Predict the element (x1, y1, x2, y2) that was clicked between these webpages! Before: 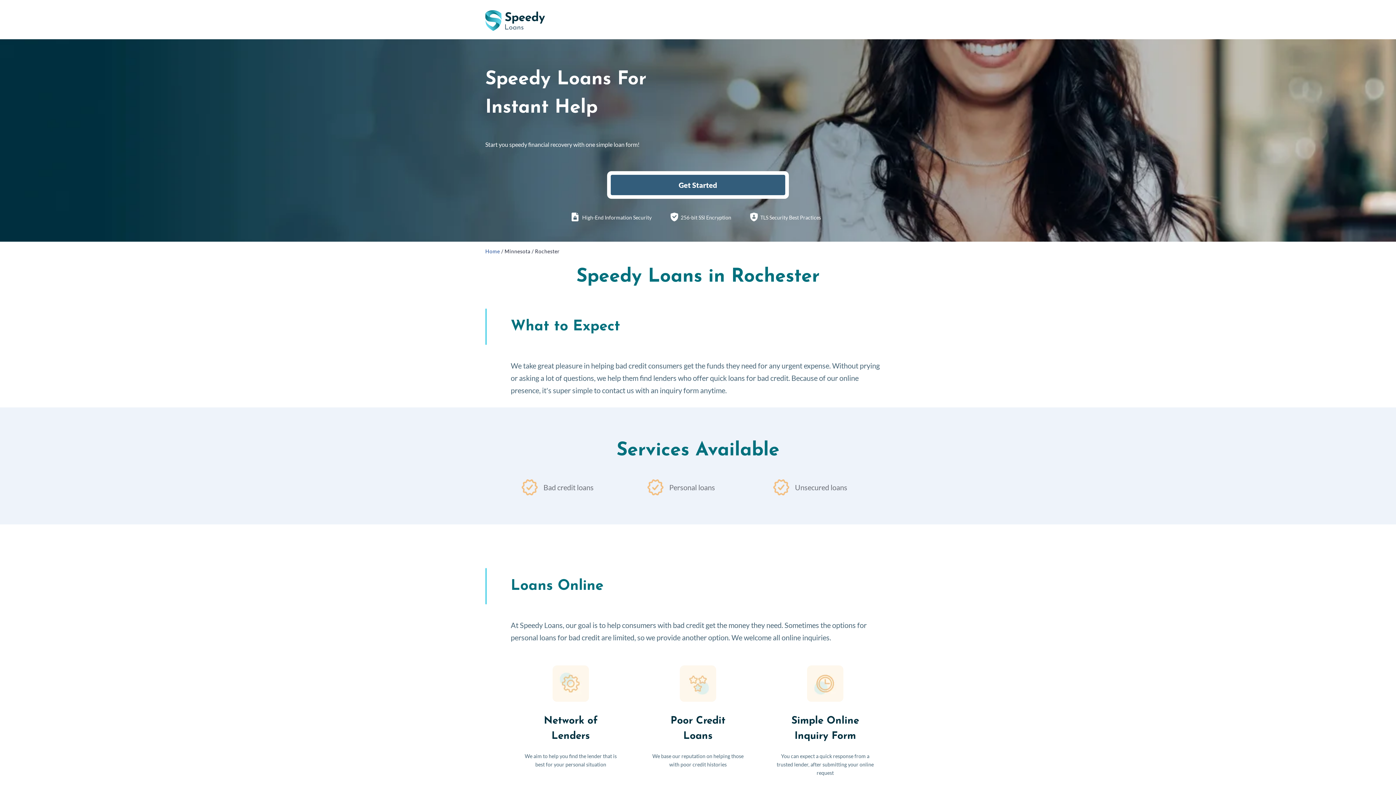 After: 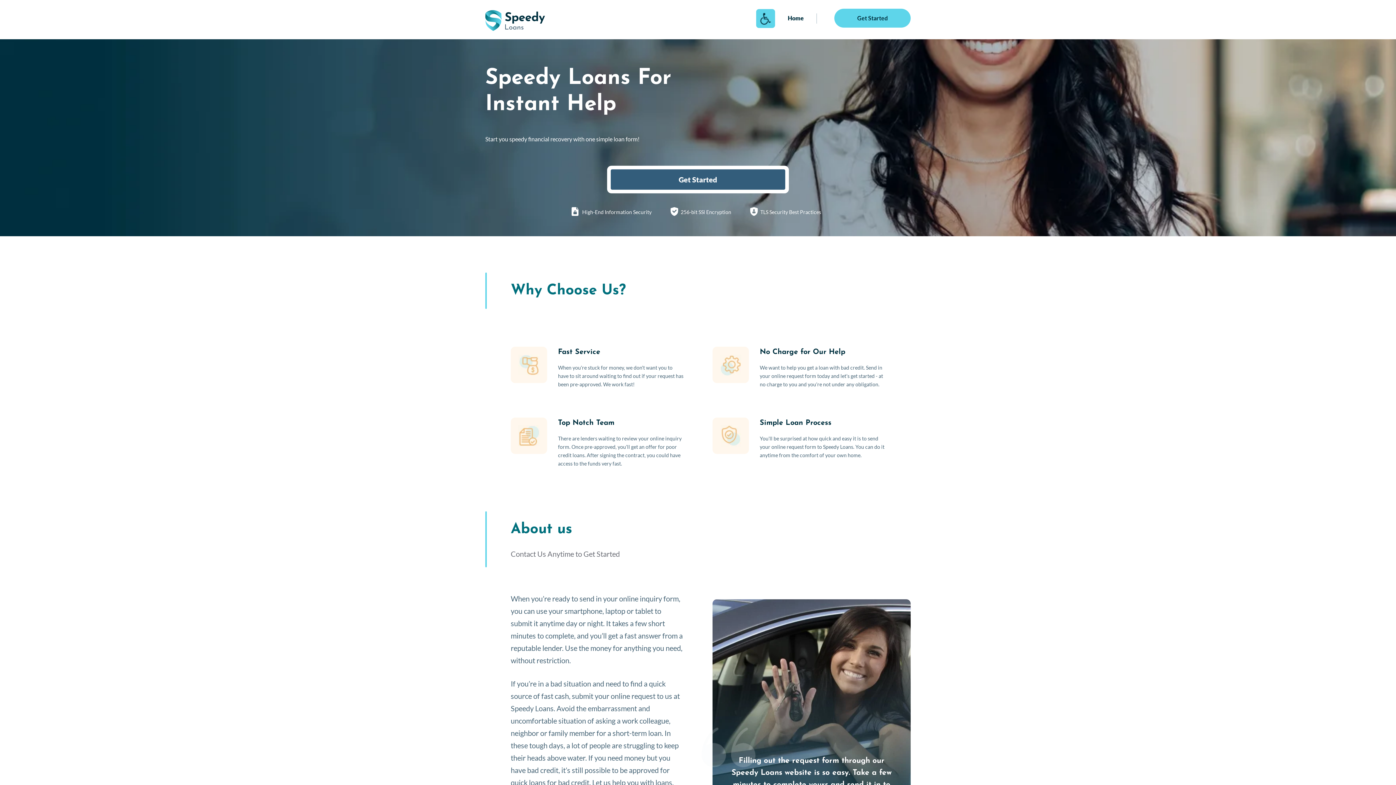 Action: label: Home bbox: (485, 248, 500, 254)